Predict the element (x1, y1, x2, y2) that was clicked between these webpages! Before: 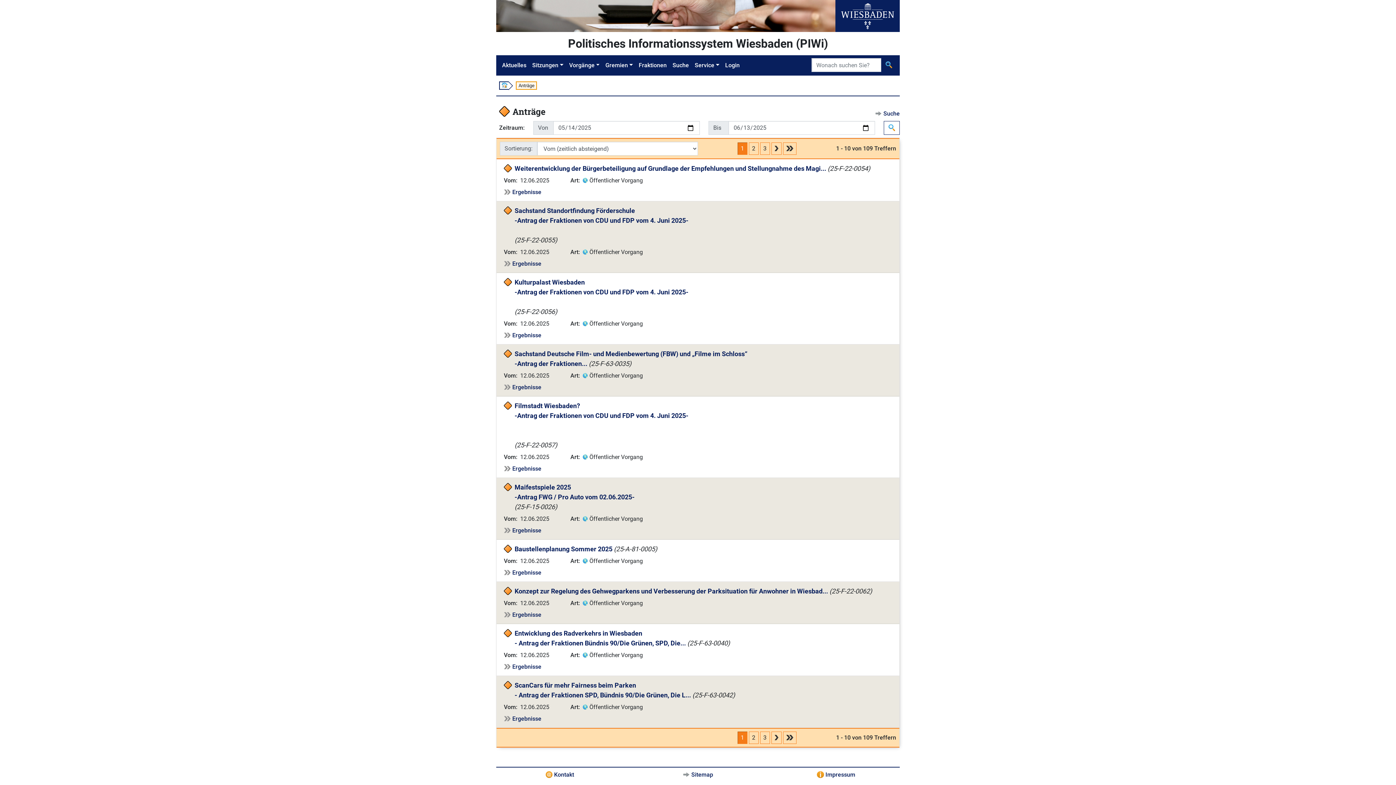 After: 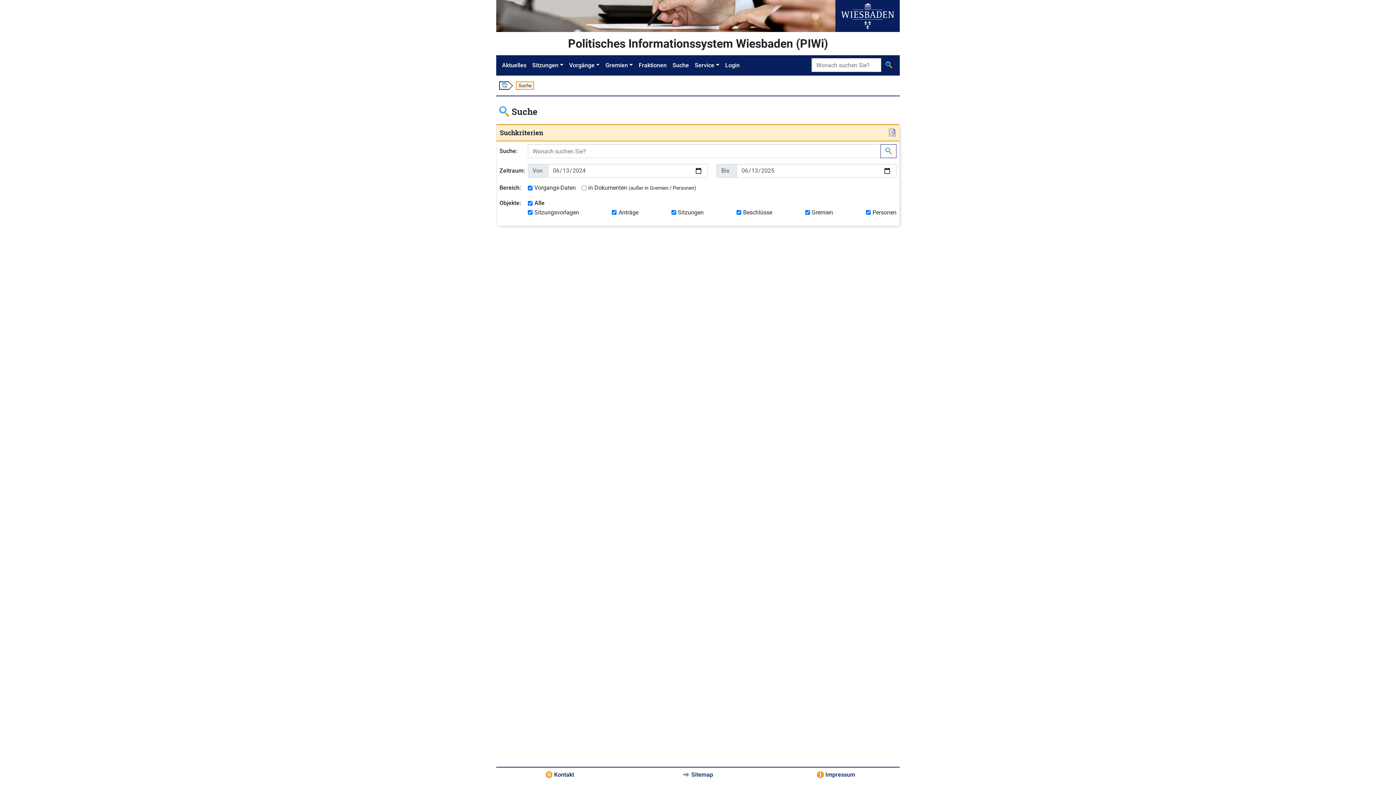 Action: bbox: (881, 58, 897, 72)